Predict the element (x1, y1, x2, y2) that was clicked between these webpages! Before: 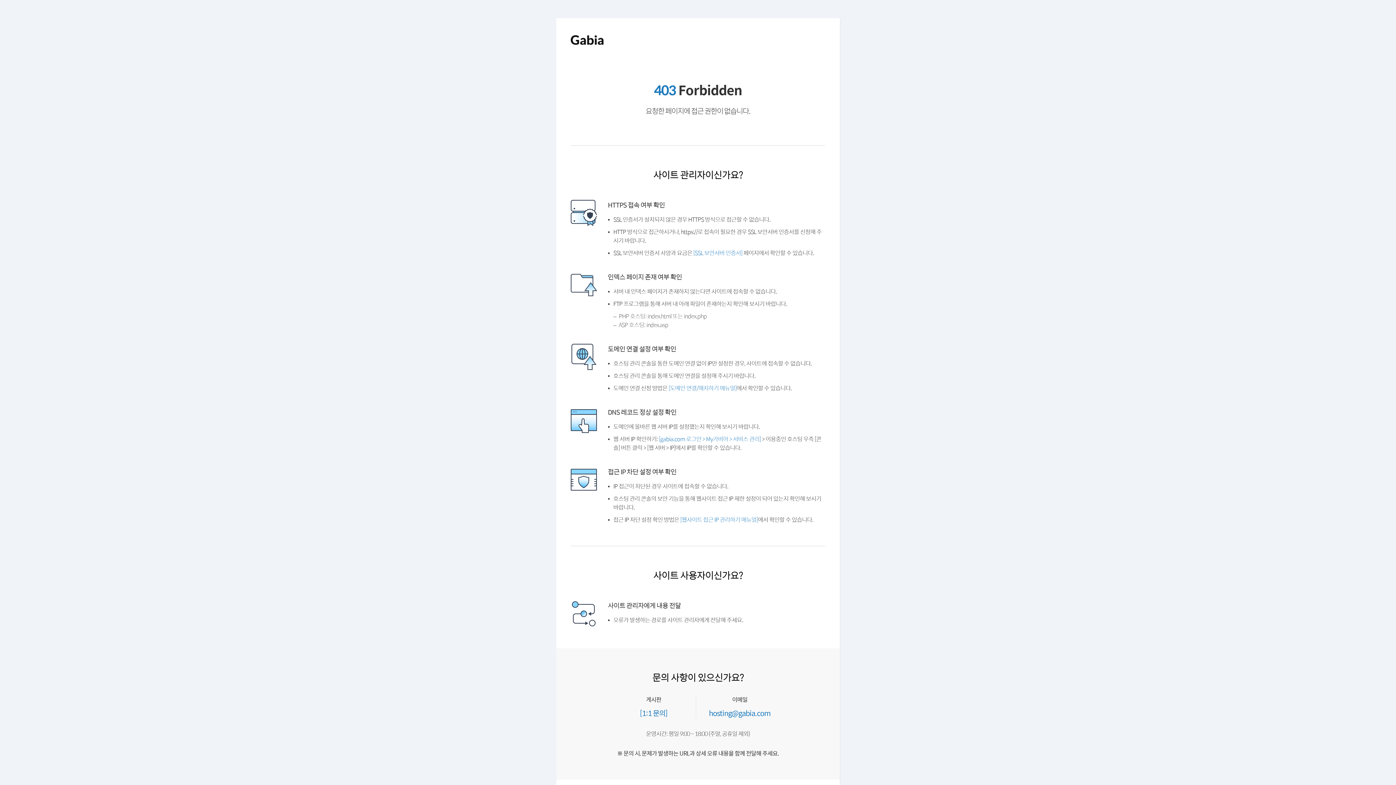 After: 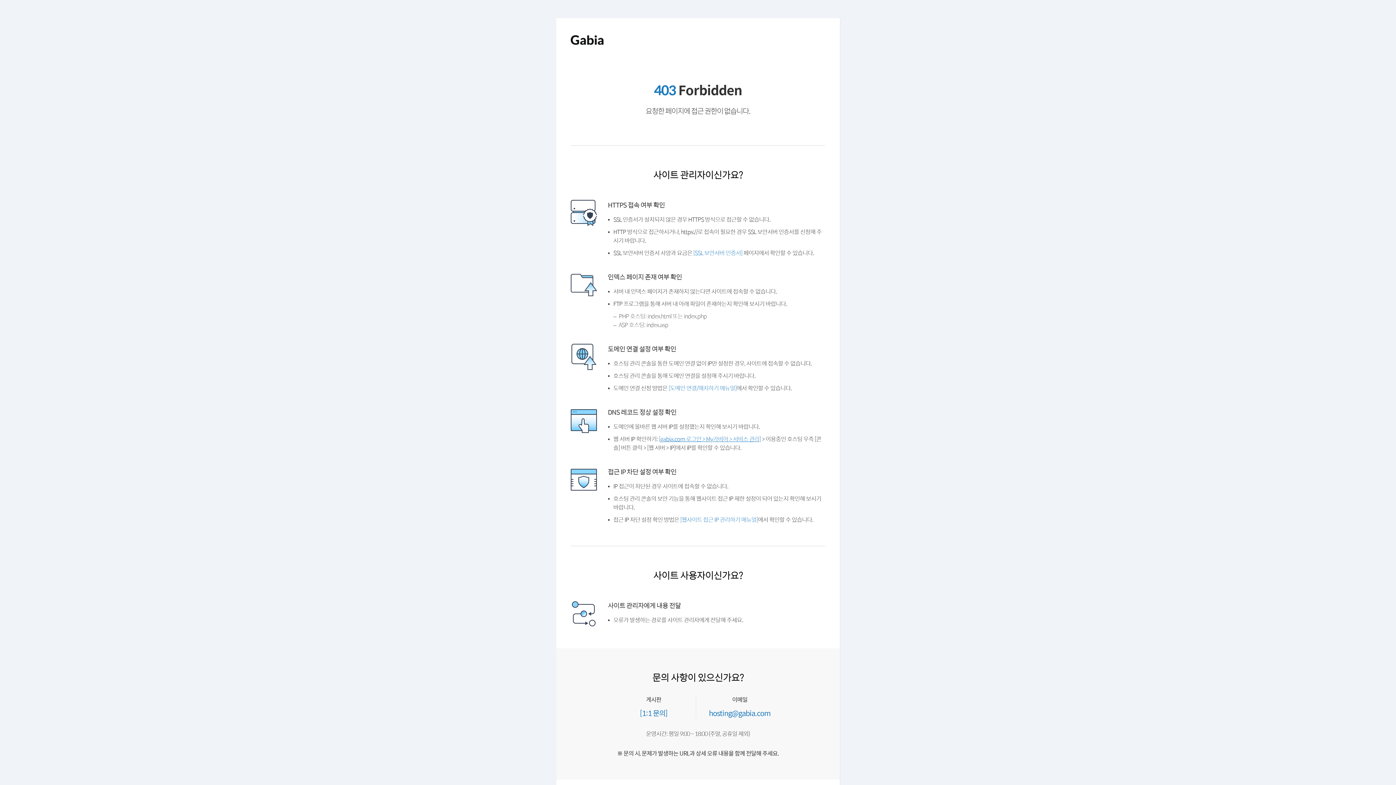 Action: bbox: (661, 453, 766, 460) label: [gabia.com 로그인 > My가비아 > 서비스 관리]